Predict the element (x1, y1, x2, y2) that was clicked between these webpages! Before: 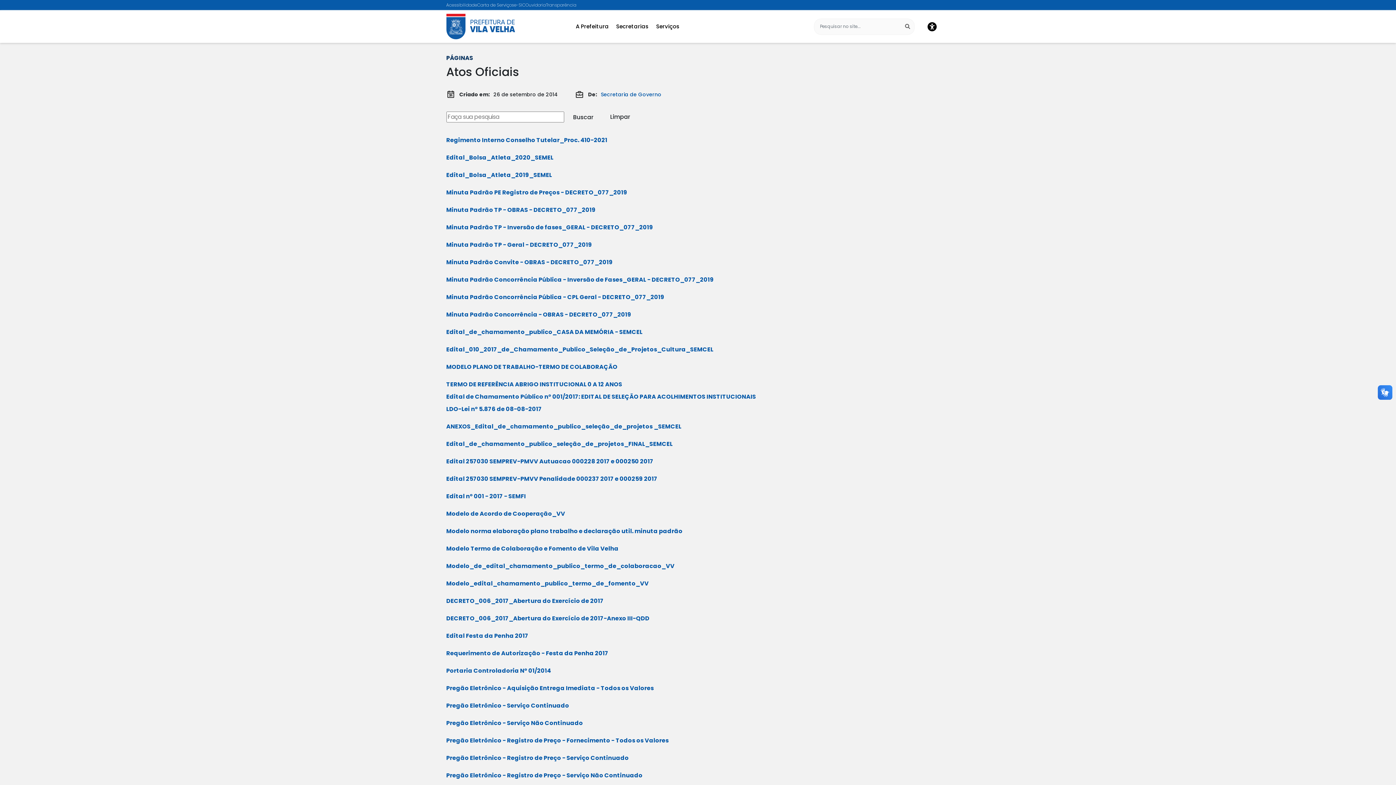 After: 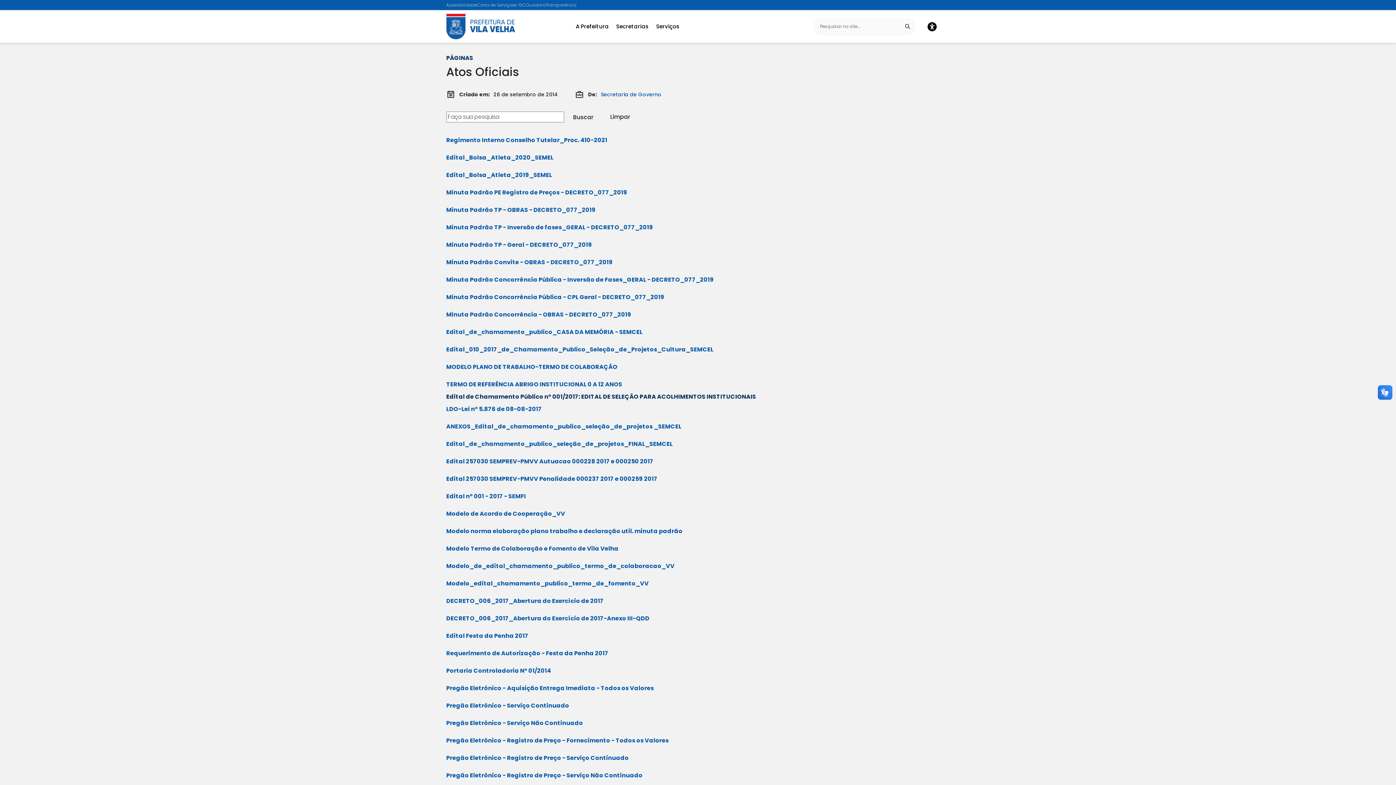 Action: bbox: (446, 392, 756, 401) label: Edital de Chamamento Público nº 001/2017: EDITAL DE SELEÇÃO PARA ACOLHIMENTOS INSTITUCIONAIS